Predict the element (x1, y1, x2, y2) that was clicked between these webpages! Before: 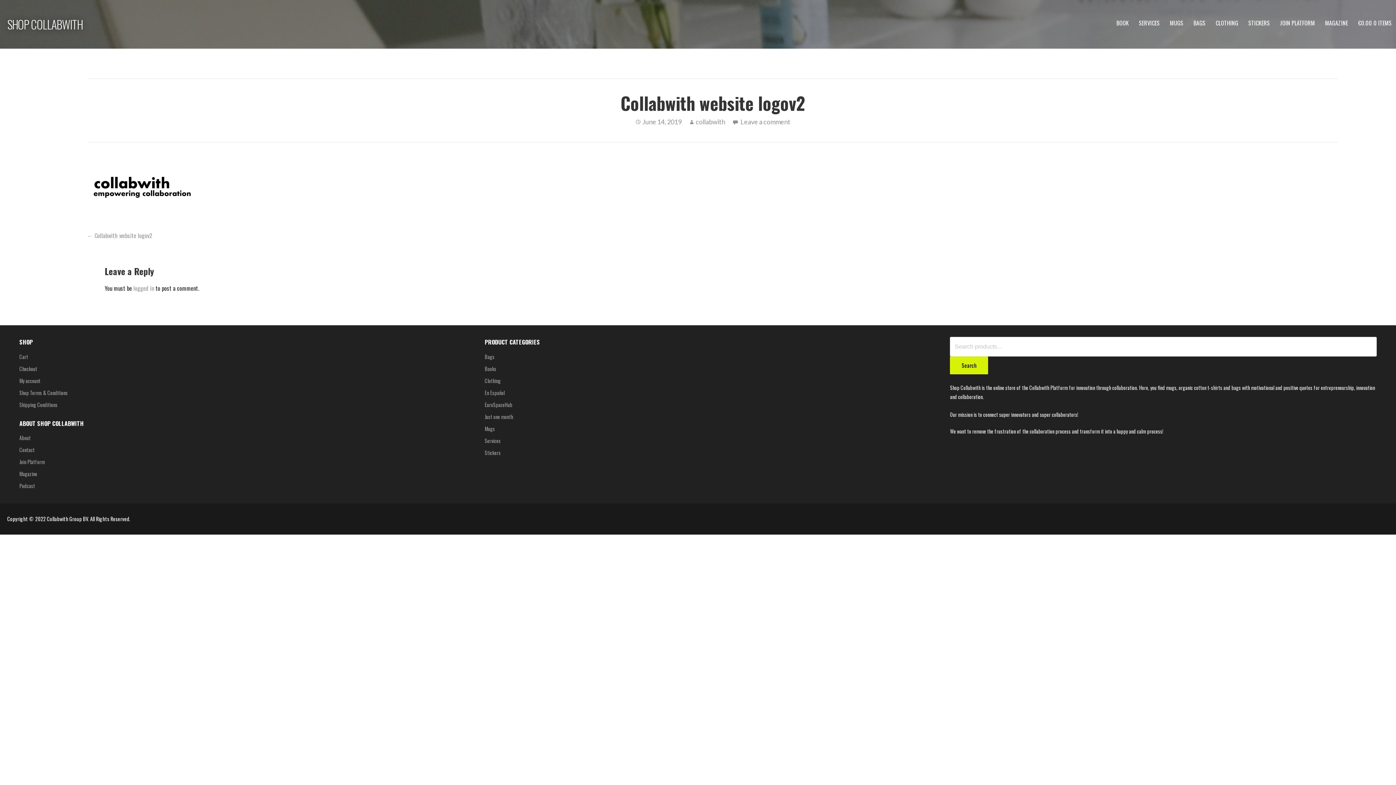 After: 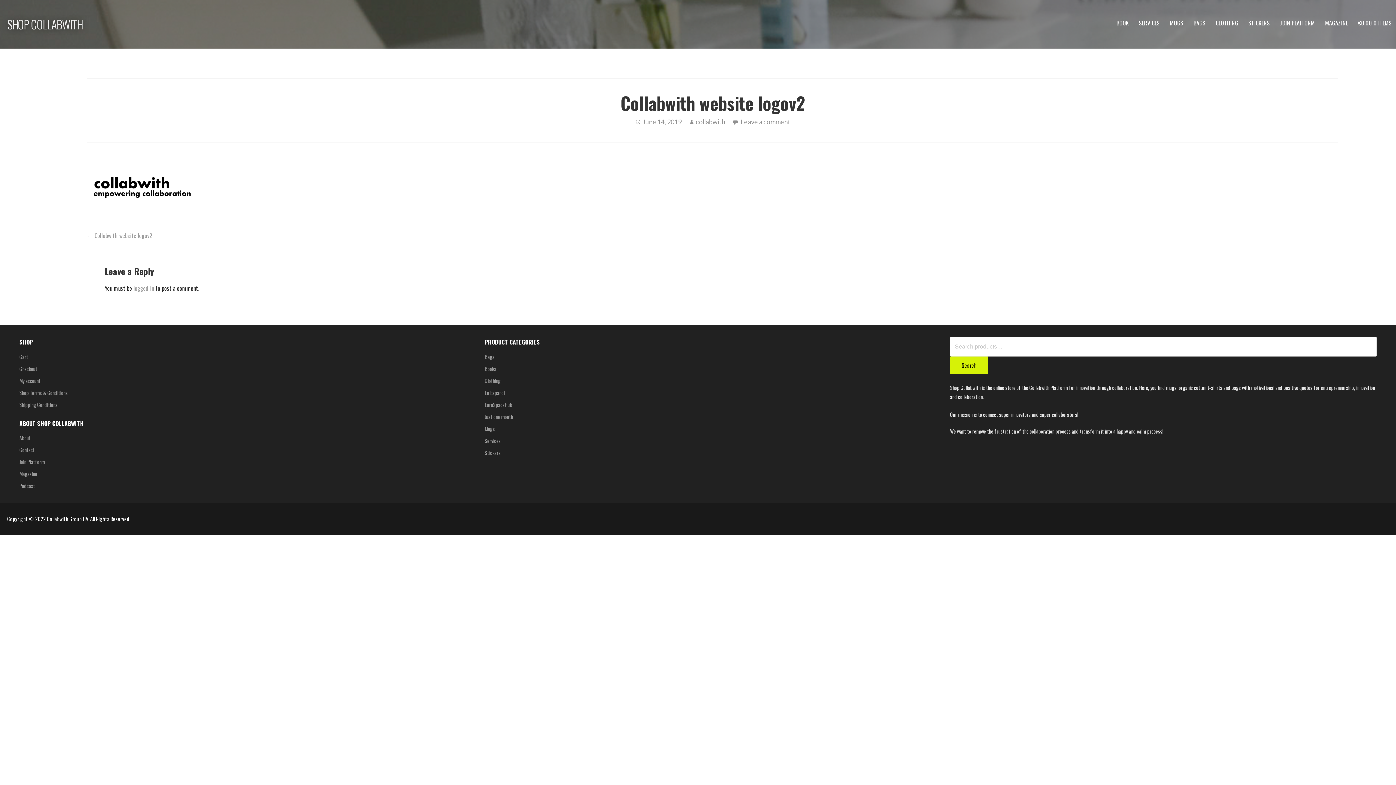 Action: label: Leave a comment bbox: (740, 117, 790, 125)